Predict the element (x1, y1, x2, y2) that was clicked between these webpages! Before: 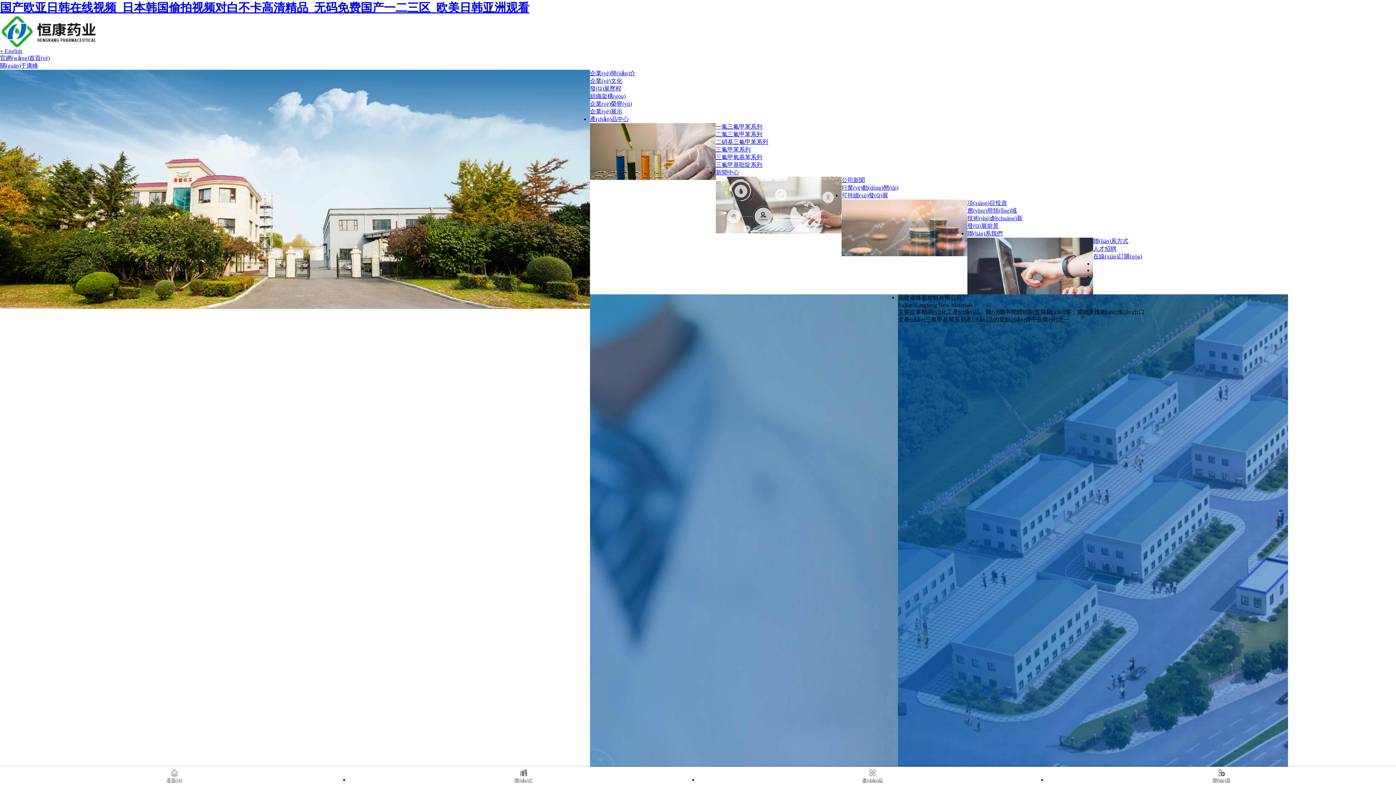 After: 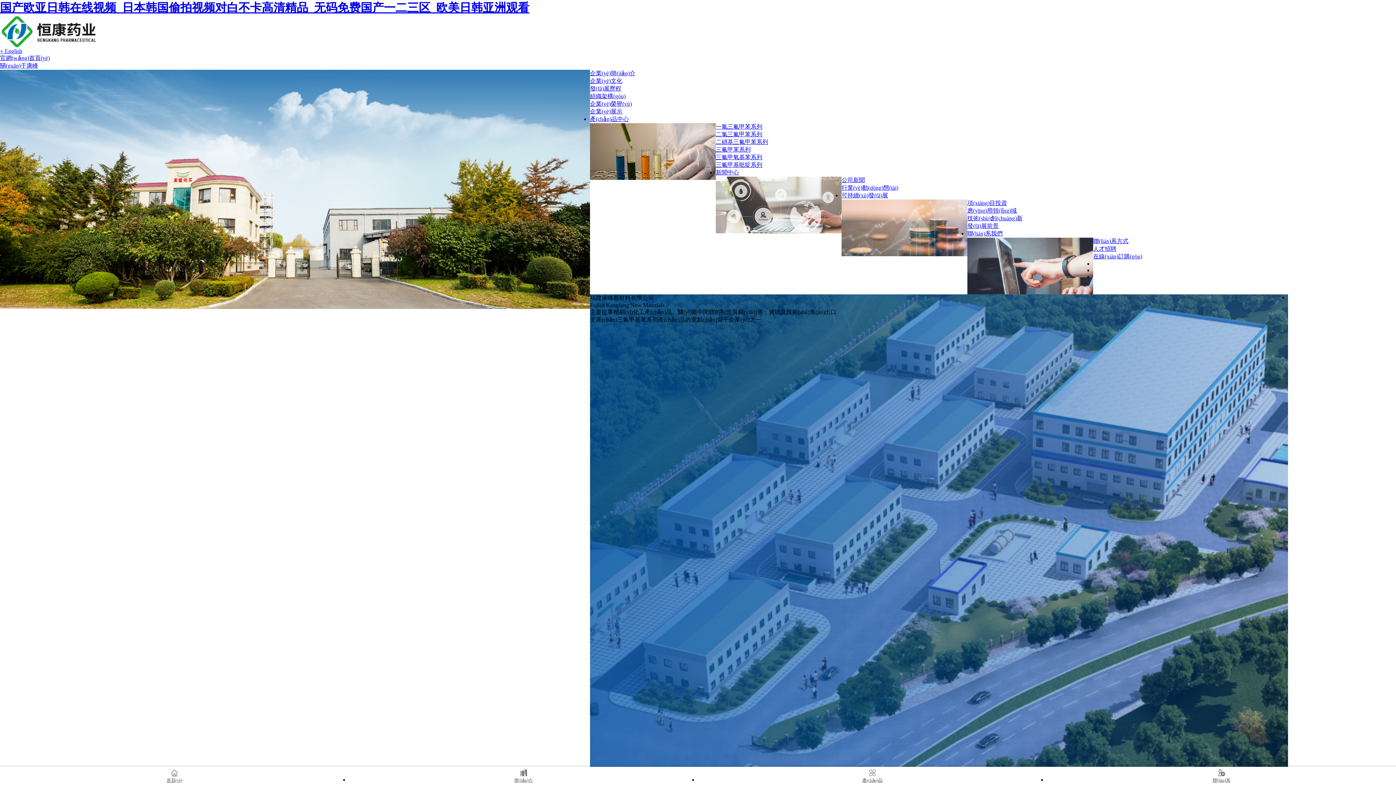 Action: label: 国产欧亚日韩在线视频_日本韩国偷拍视频对白不卡高清精品_无码免费国产一二三区_欧美日韩亚洲观看 bbox: (0, 1, 529, 14)